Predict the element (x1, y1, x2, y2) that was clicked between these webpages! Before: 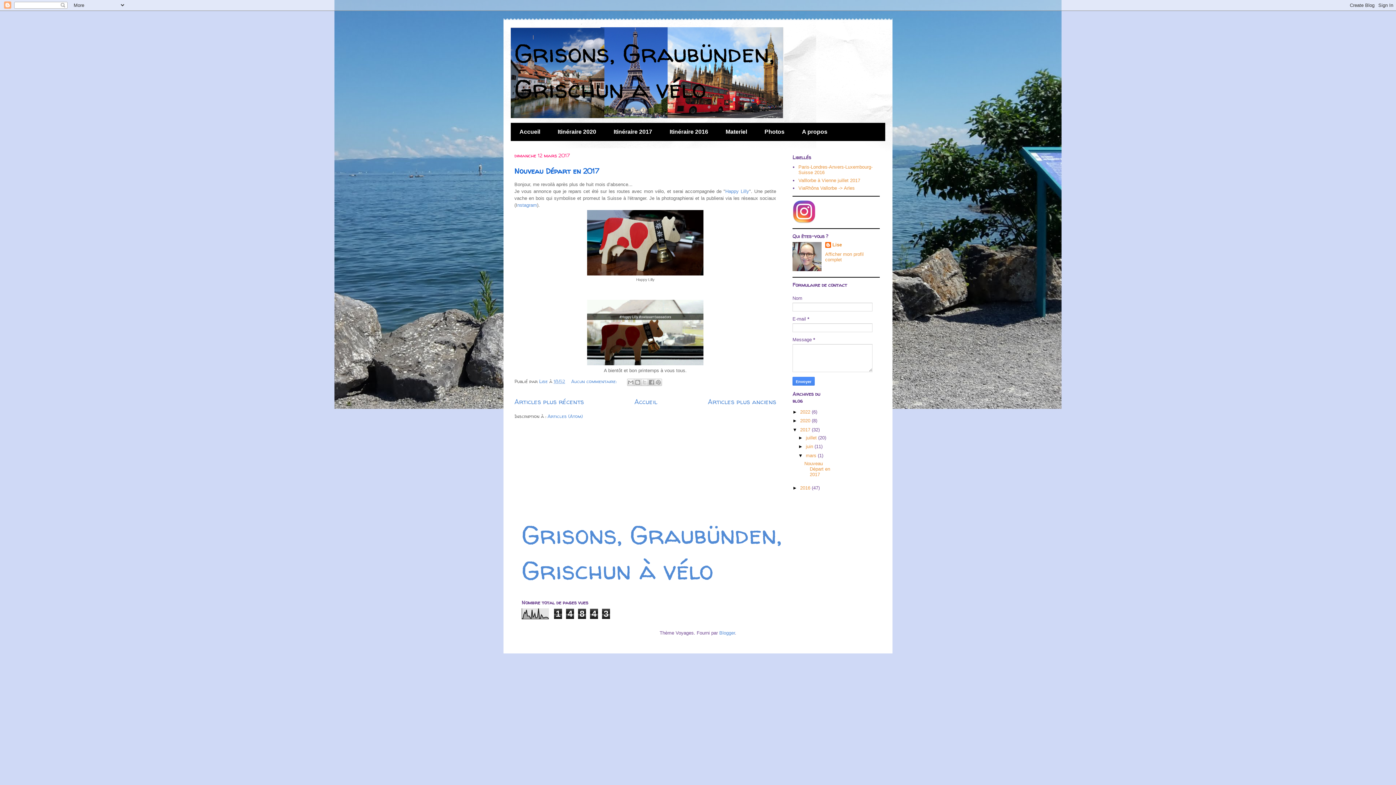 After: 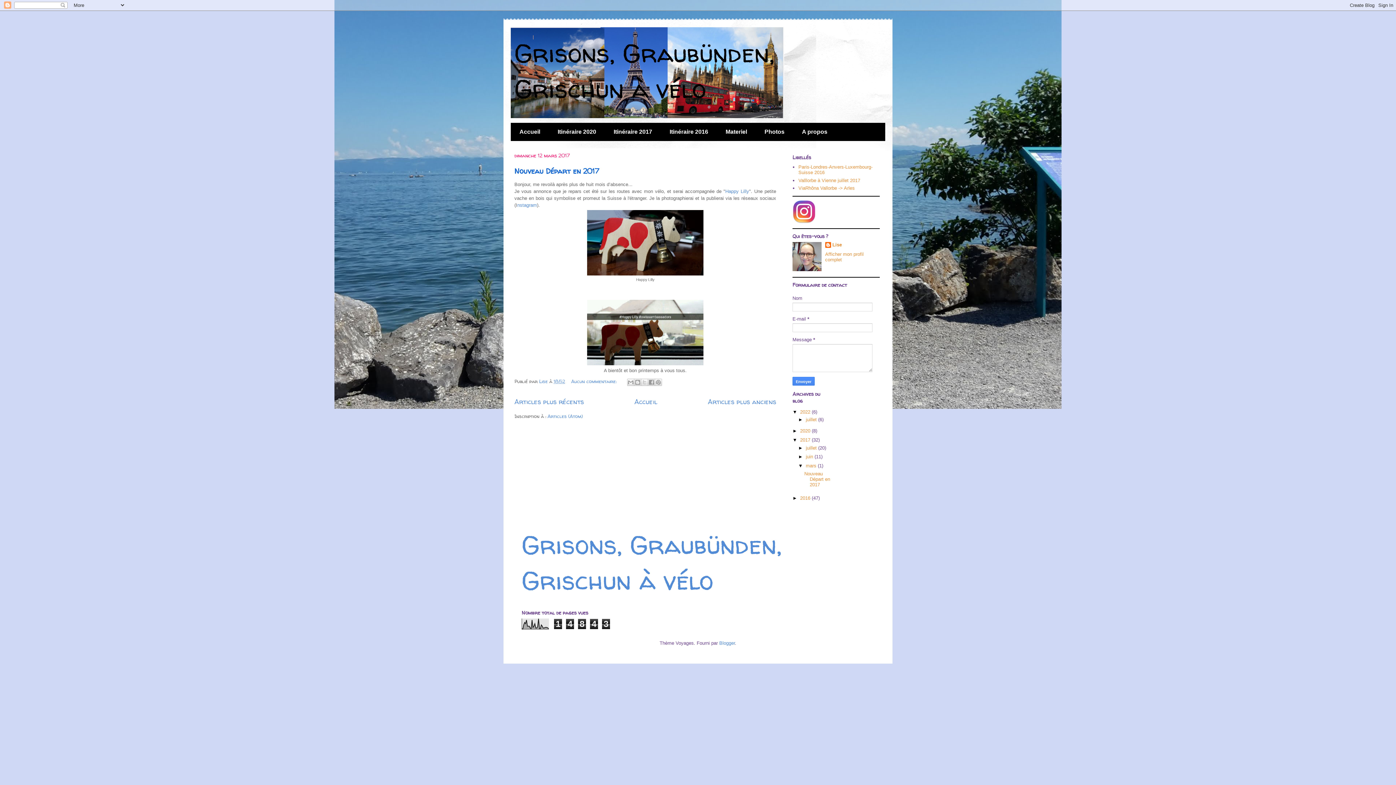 Action: bbox: (792, 409, 800, 414) label: ►  